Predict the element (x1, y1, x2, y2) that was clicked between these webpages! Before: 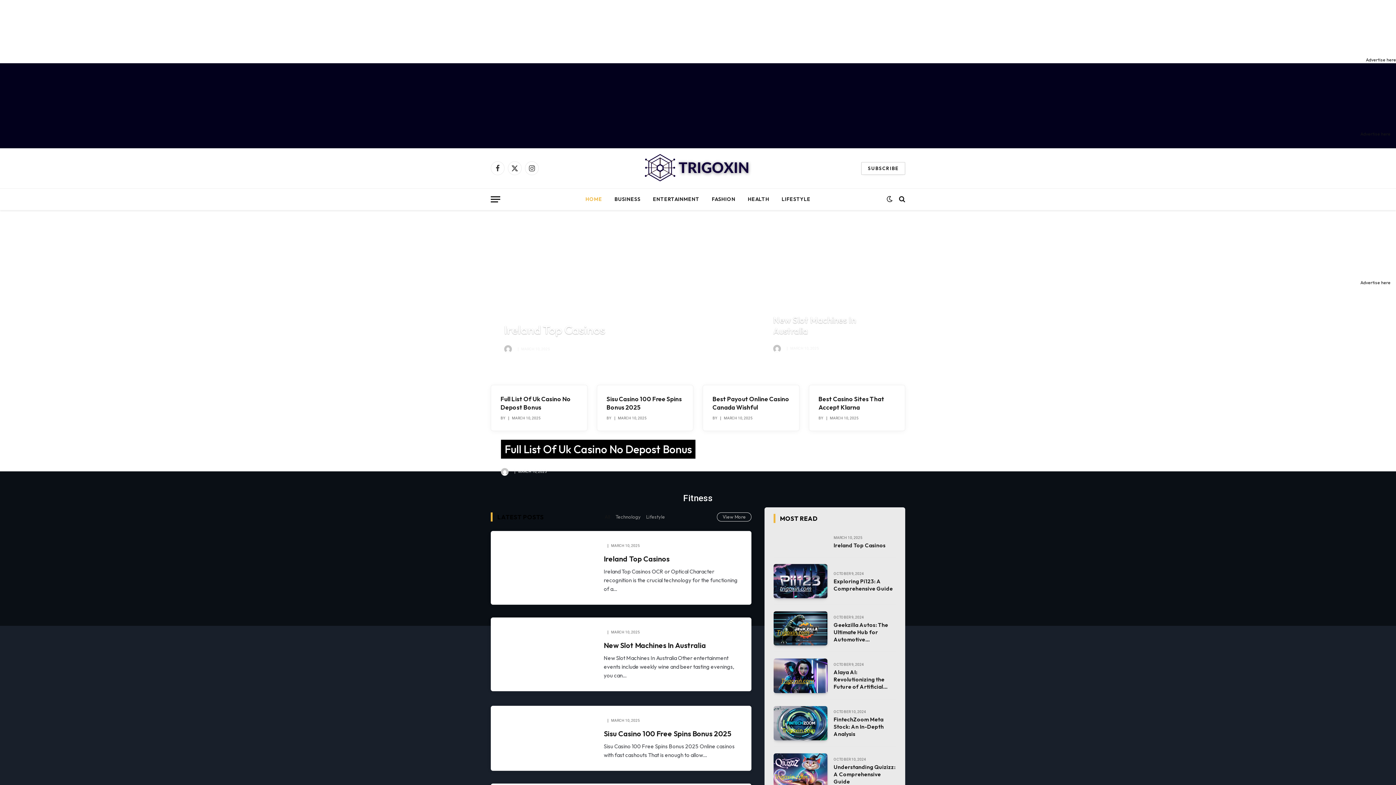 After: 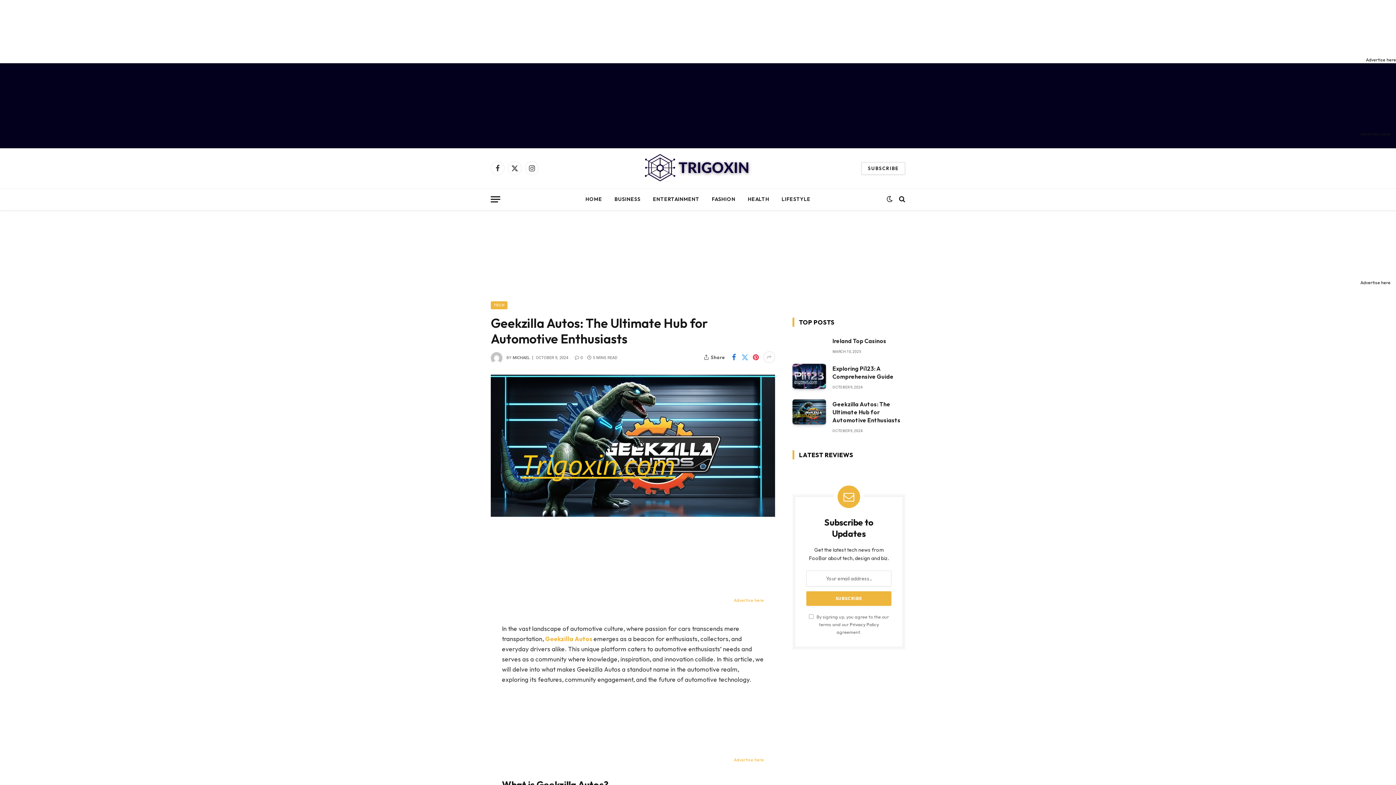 Action: label: Geekzilla Autos: The Ultimate Hub for Automotive Enthusiasts bbox: (833, 621, 896, 643)